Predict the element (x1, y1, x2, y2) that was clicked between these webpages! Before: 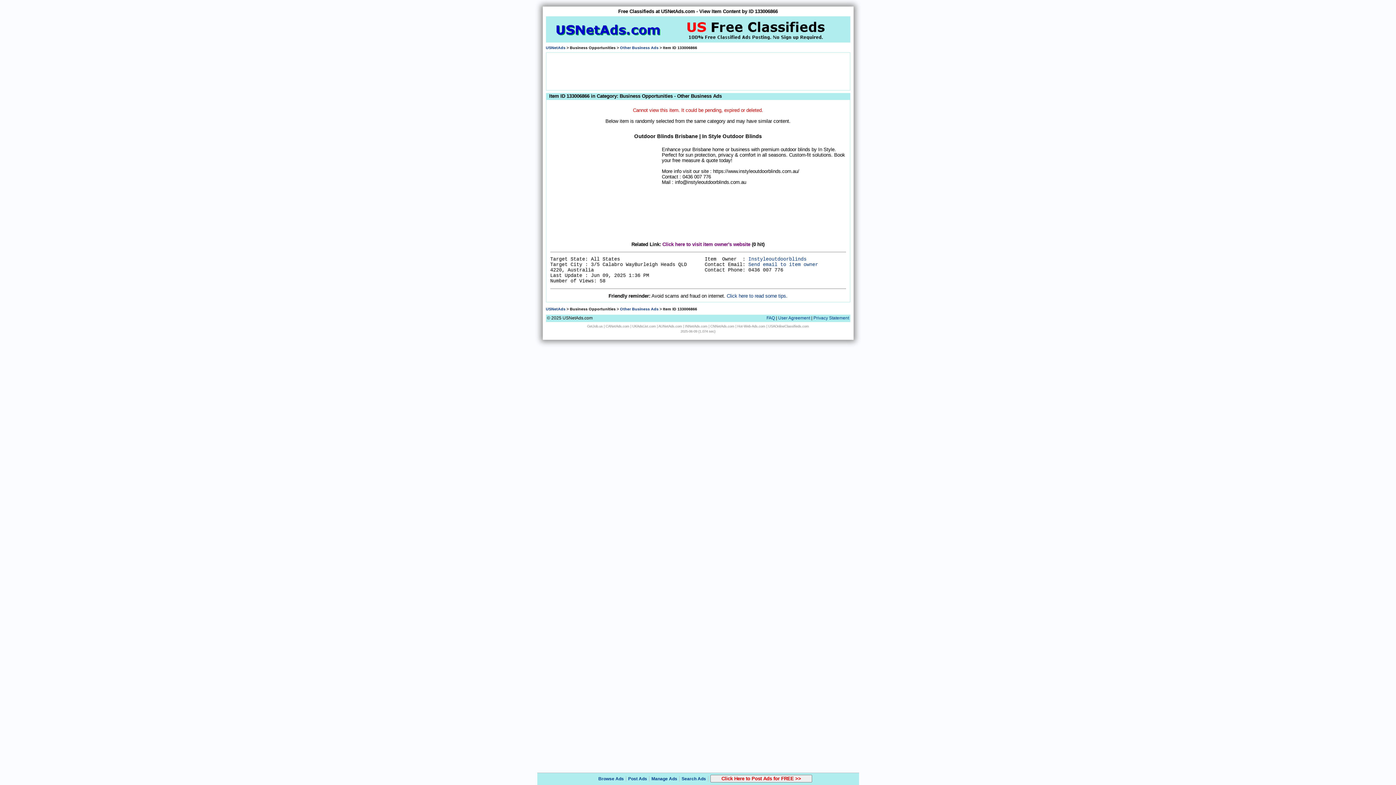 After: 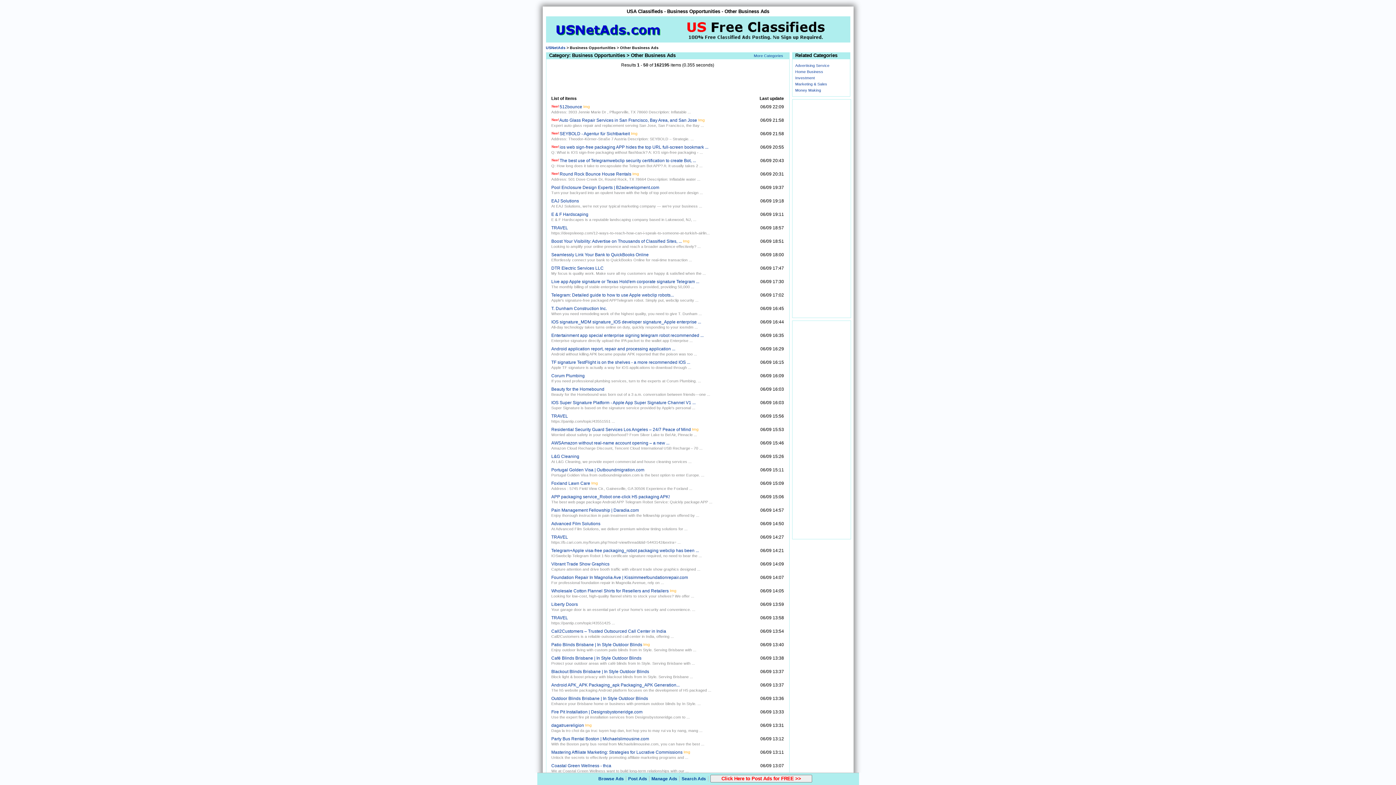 Action: label: Other Business Ads bbox: (620, 306, 658, 311)